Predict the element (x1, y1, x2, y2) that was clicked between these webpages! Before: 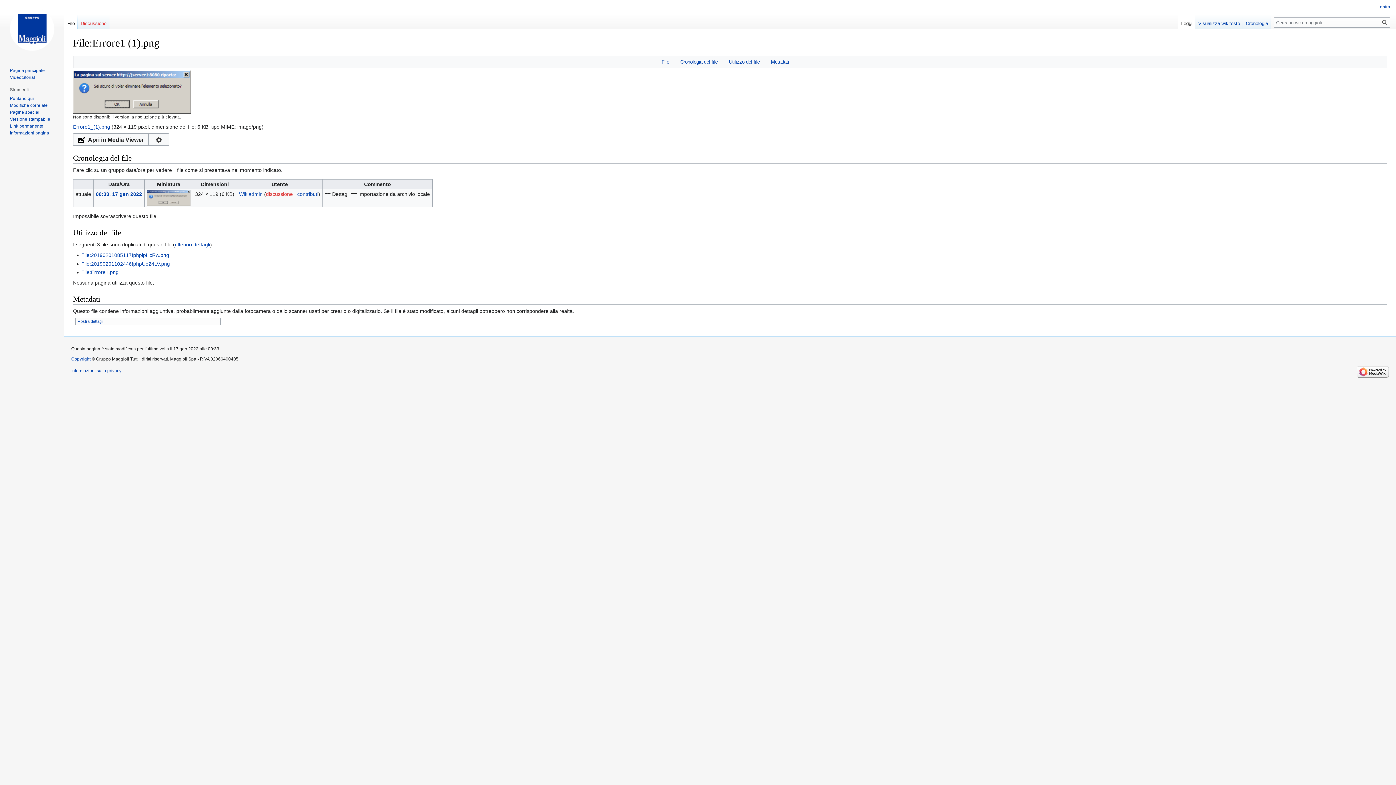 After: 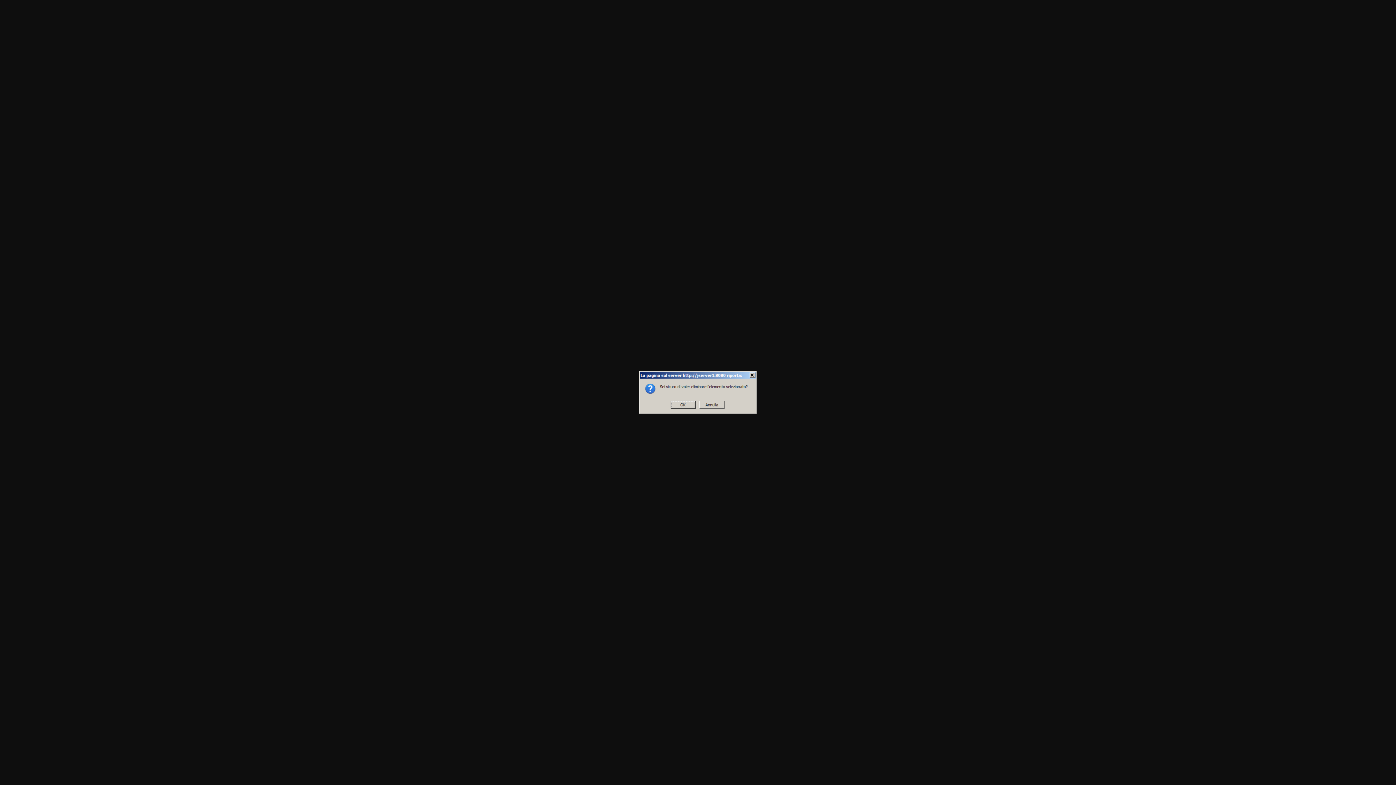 Action: label: 00:33, 17 gen 2022 bbox: (95, 191, 142, 197)